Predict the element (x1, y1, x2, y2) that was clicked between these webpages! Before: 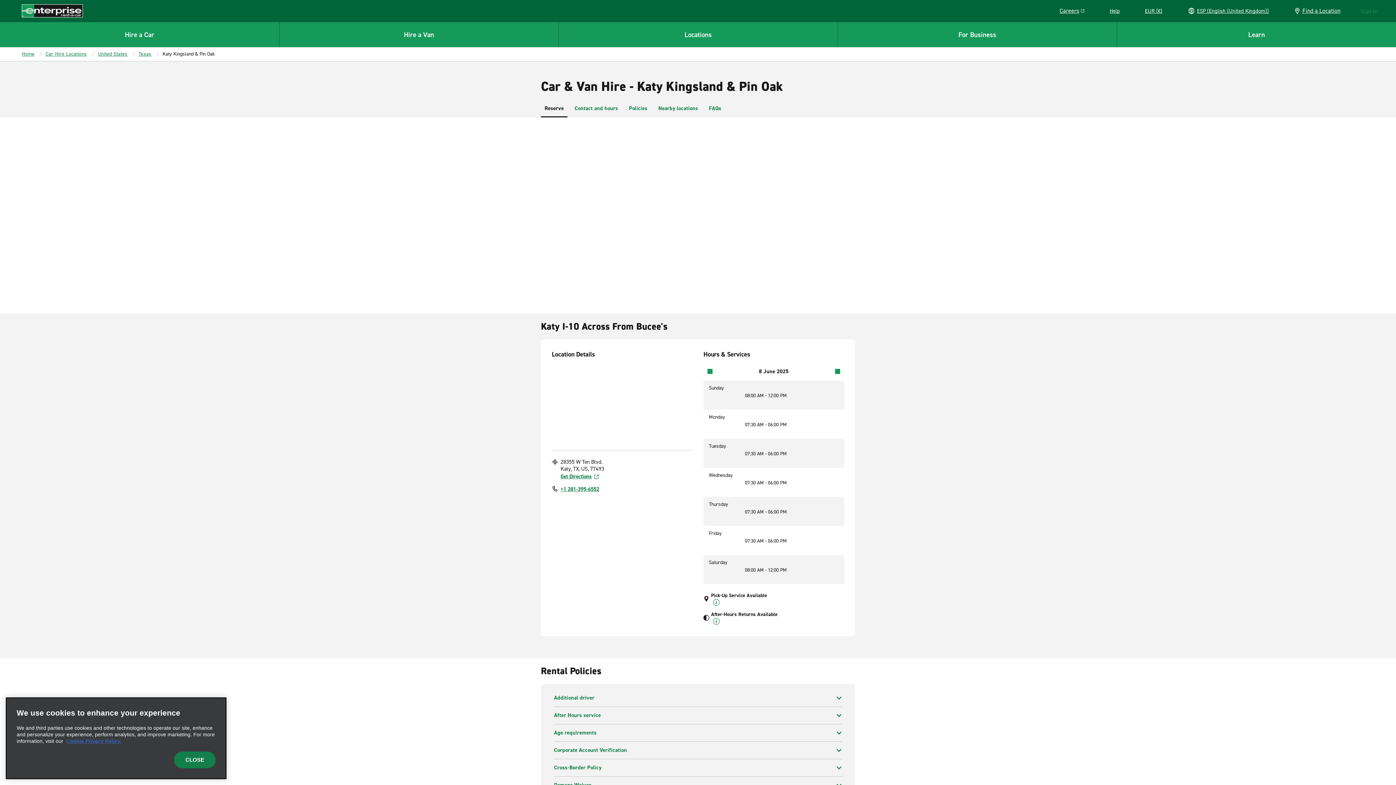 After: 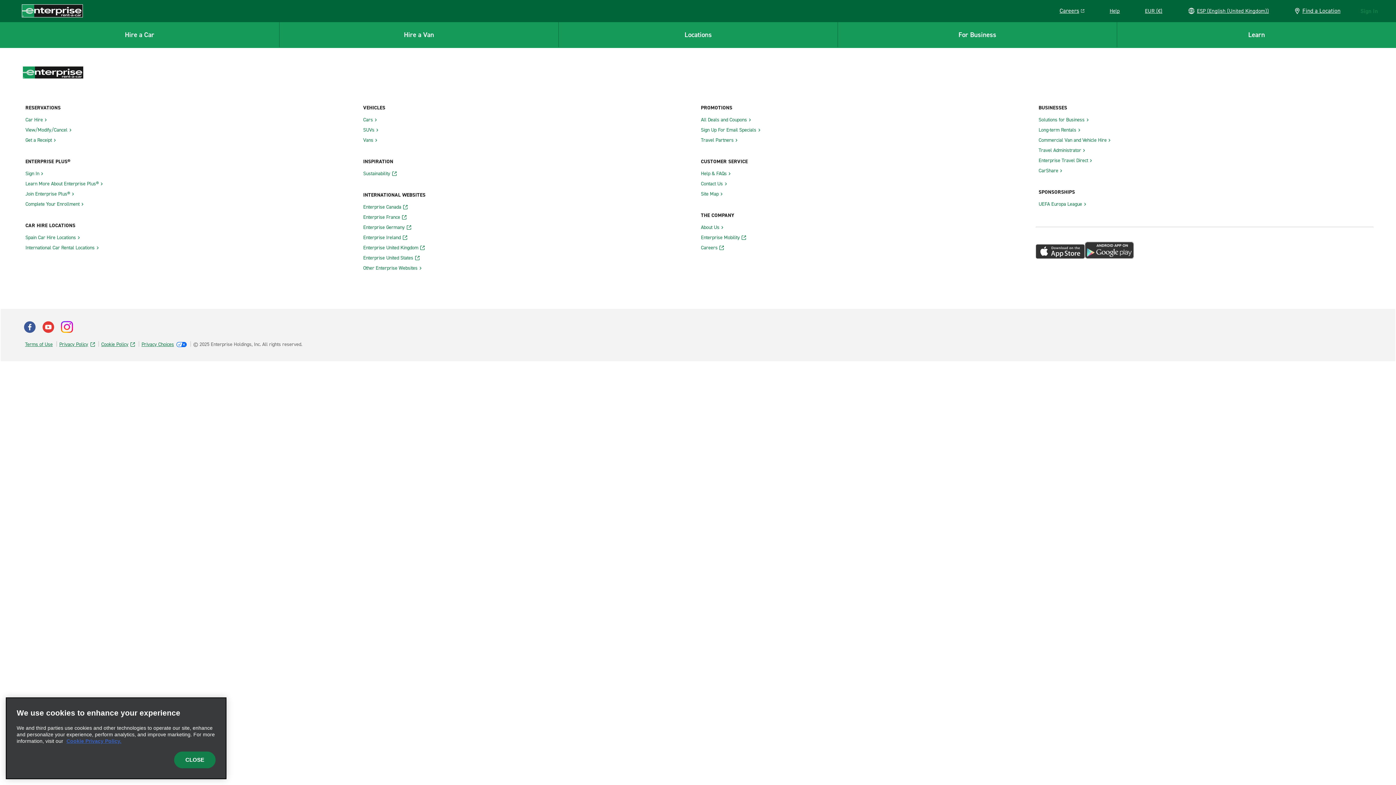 Action: label: Sign In bbox: (1360, 7, 1378, 14)